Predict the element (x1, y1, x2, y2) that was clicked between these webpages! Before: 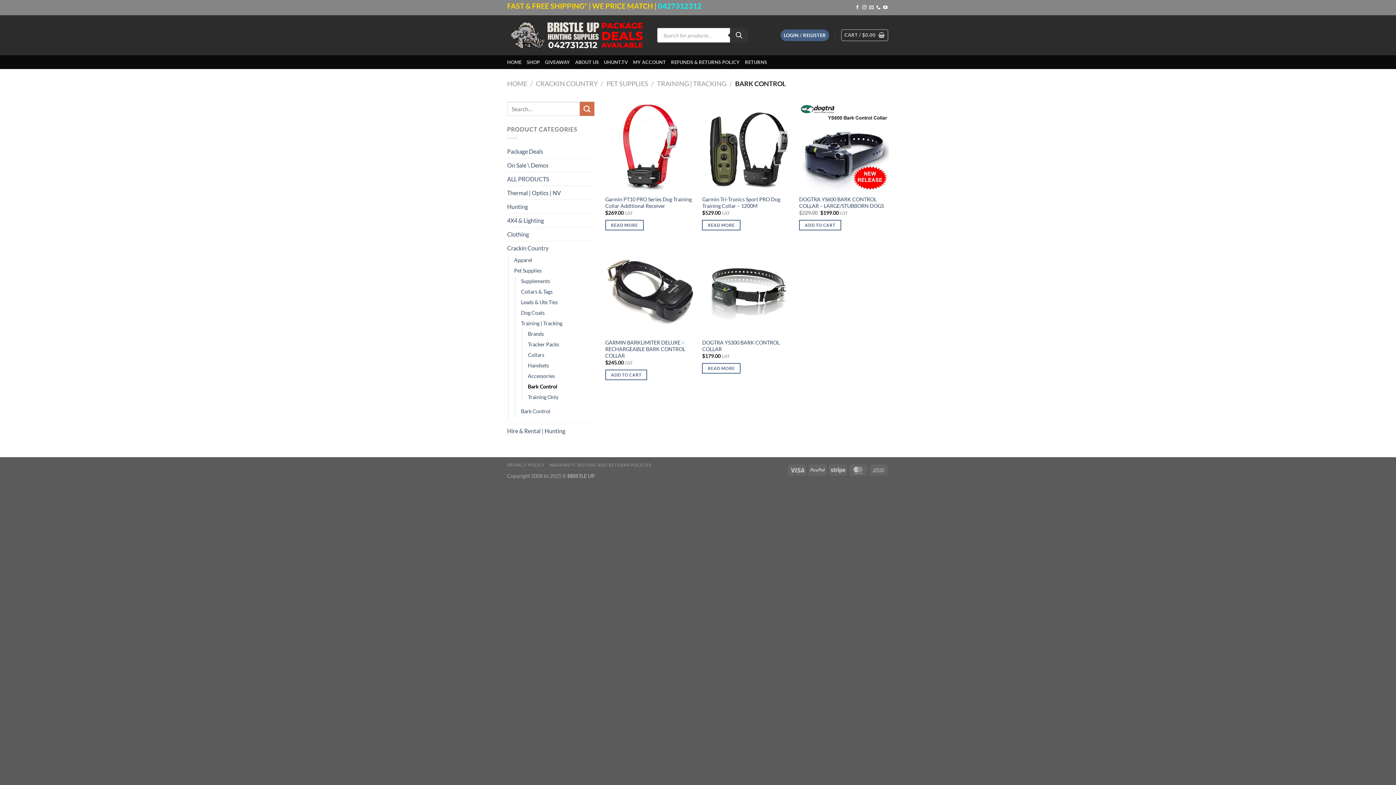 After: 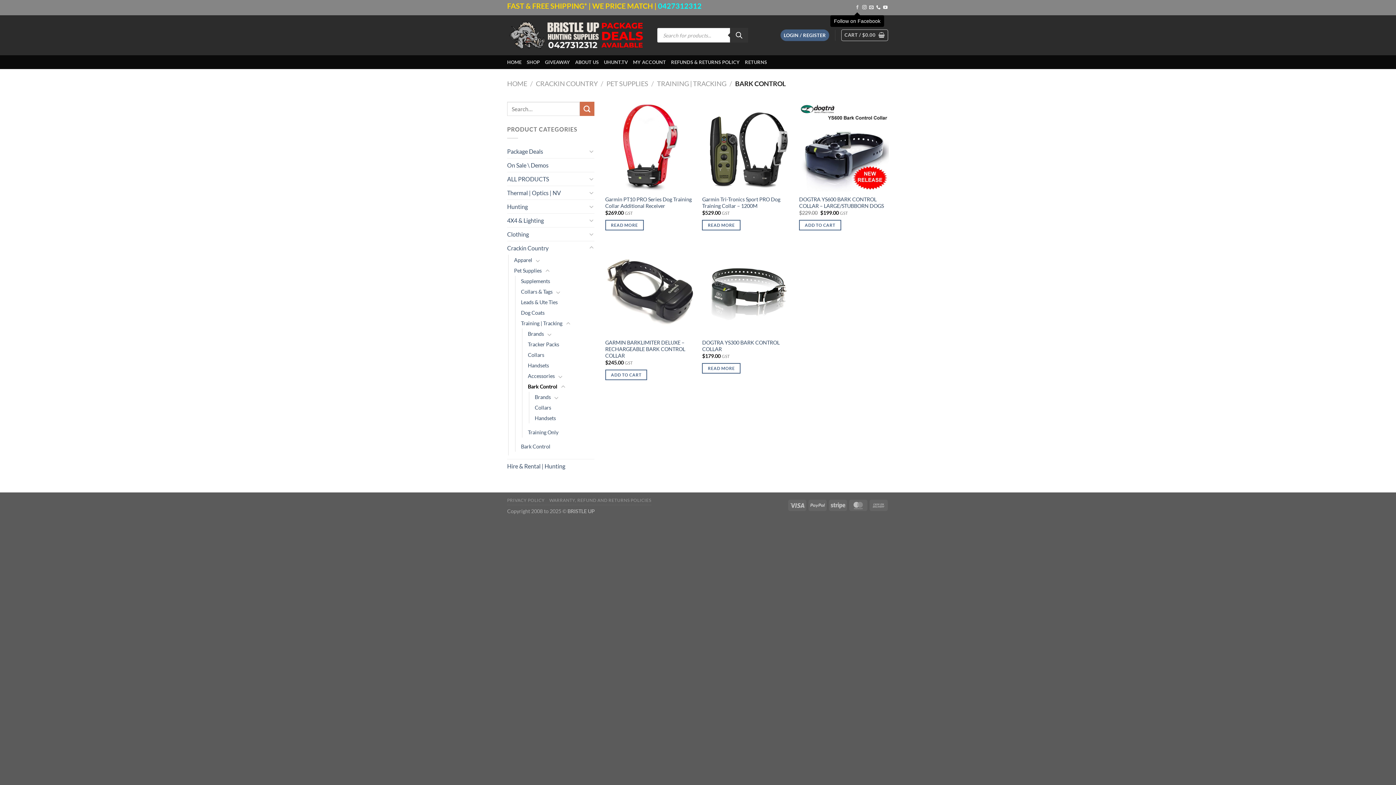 Action: bbox: (855, 5, 859, 10) label: Follow on Facebook